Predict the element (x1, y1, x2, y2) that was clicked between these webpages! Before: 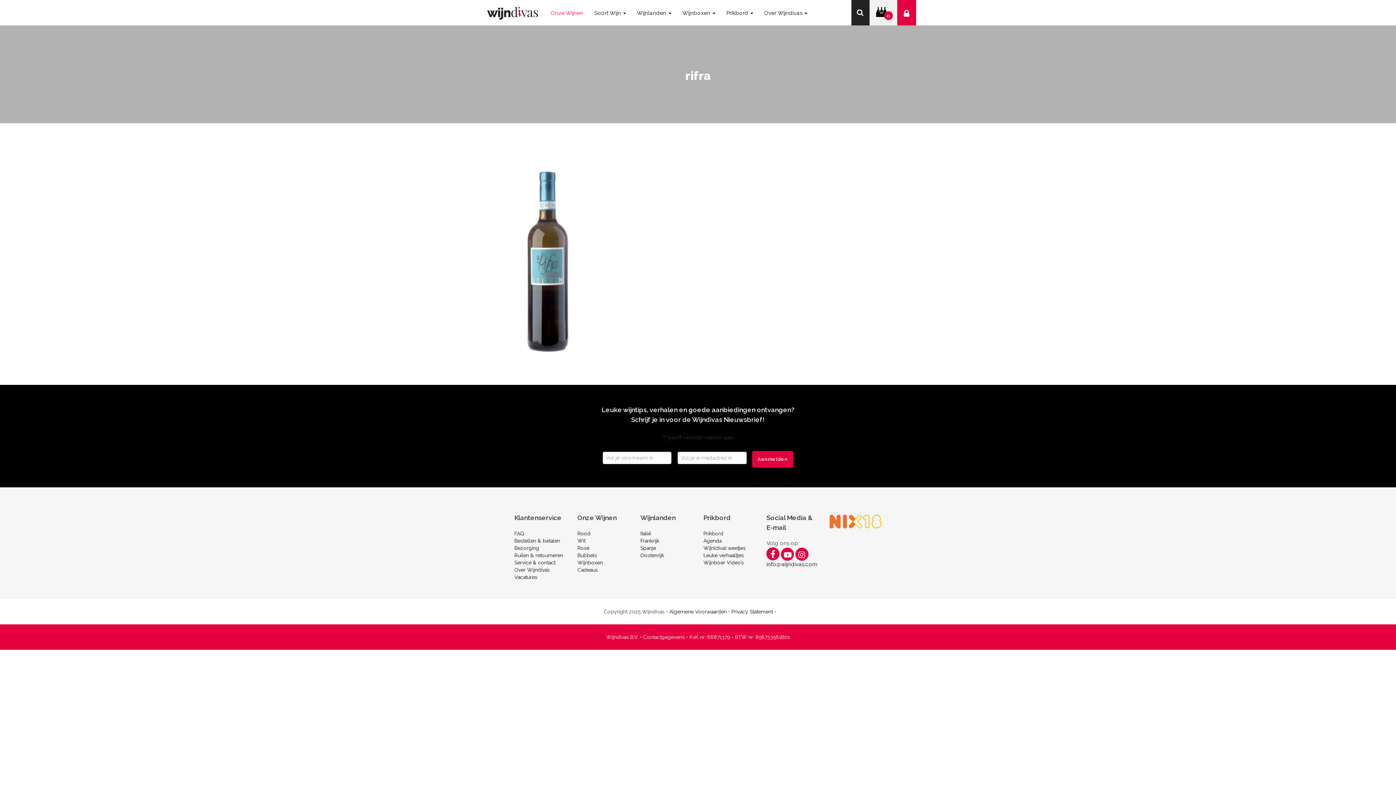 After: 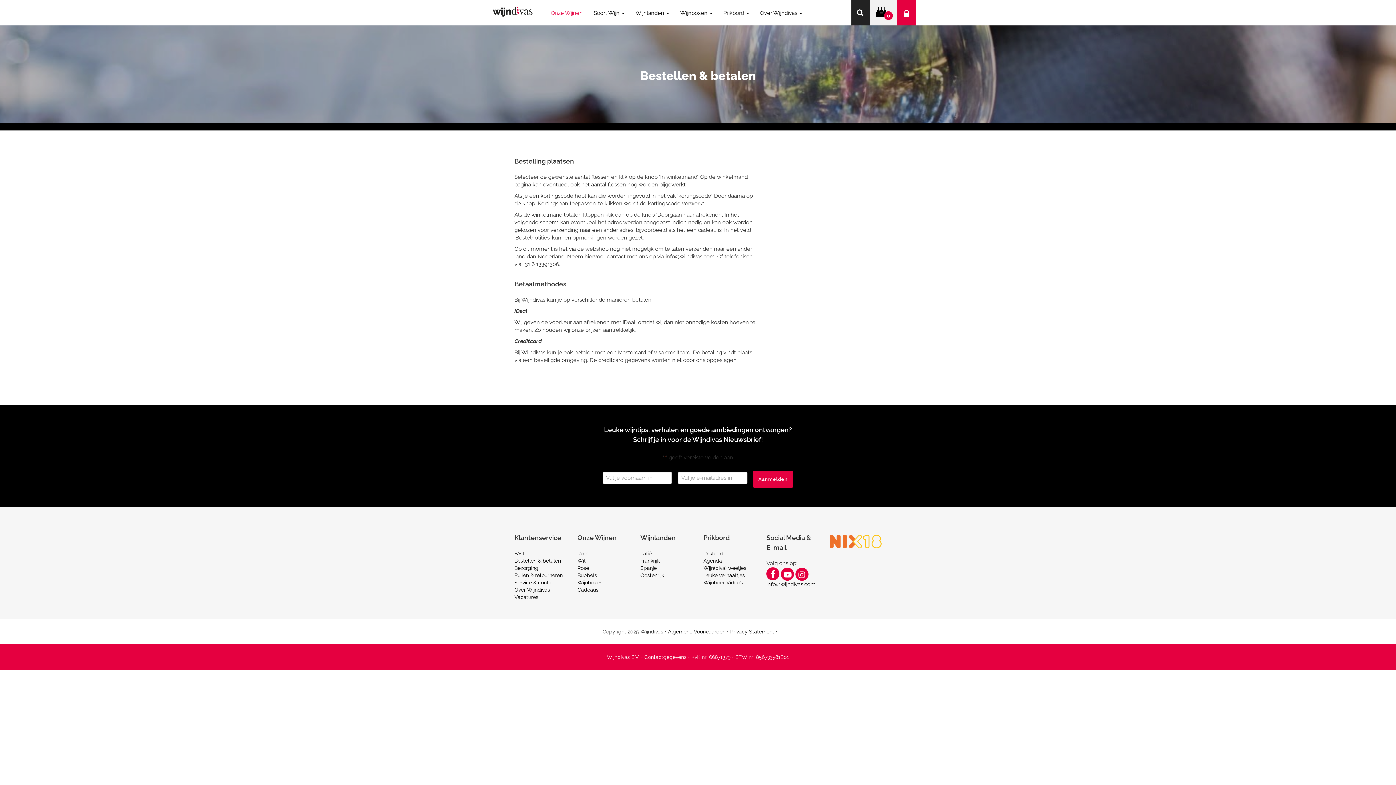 Action: label: Bestellen & betalen bbox: (514, 538, 560, 543)